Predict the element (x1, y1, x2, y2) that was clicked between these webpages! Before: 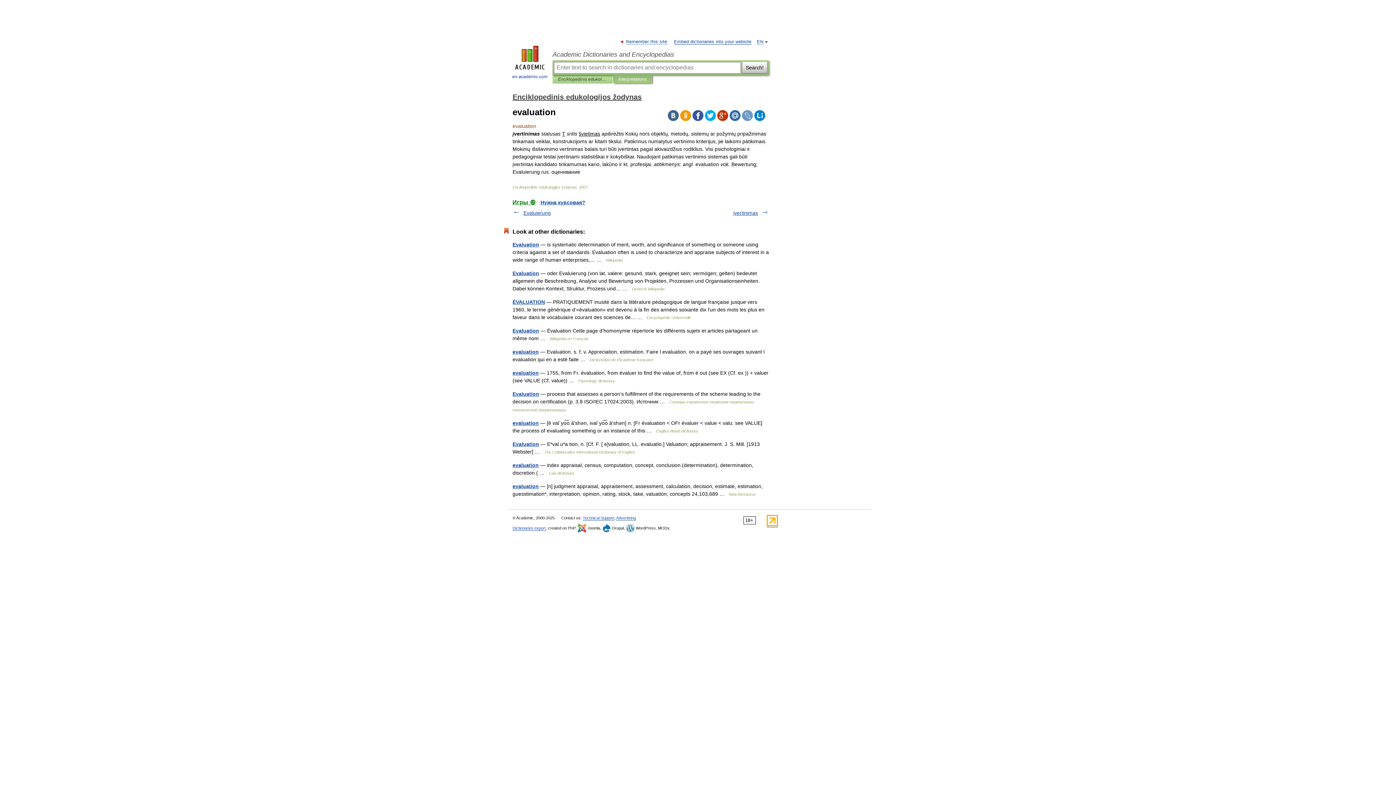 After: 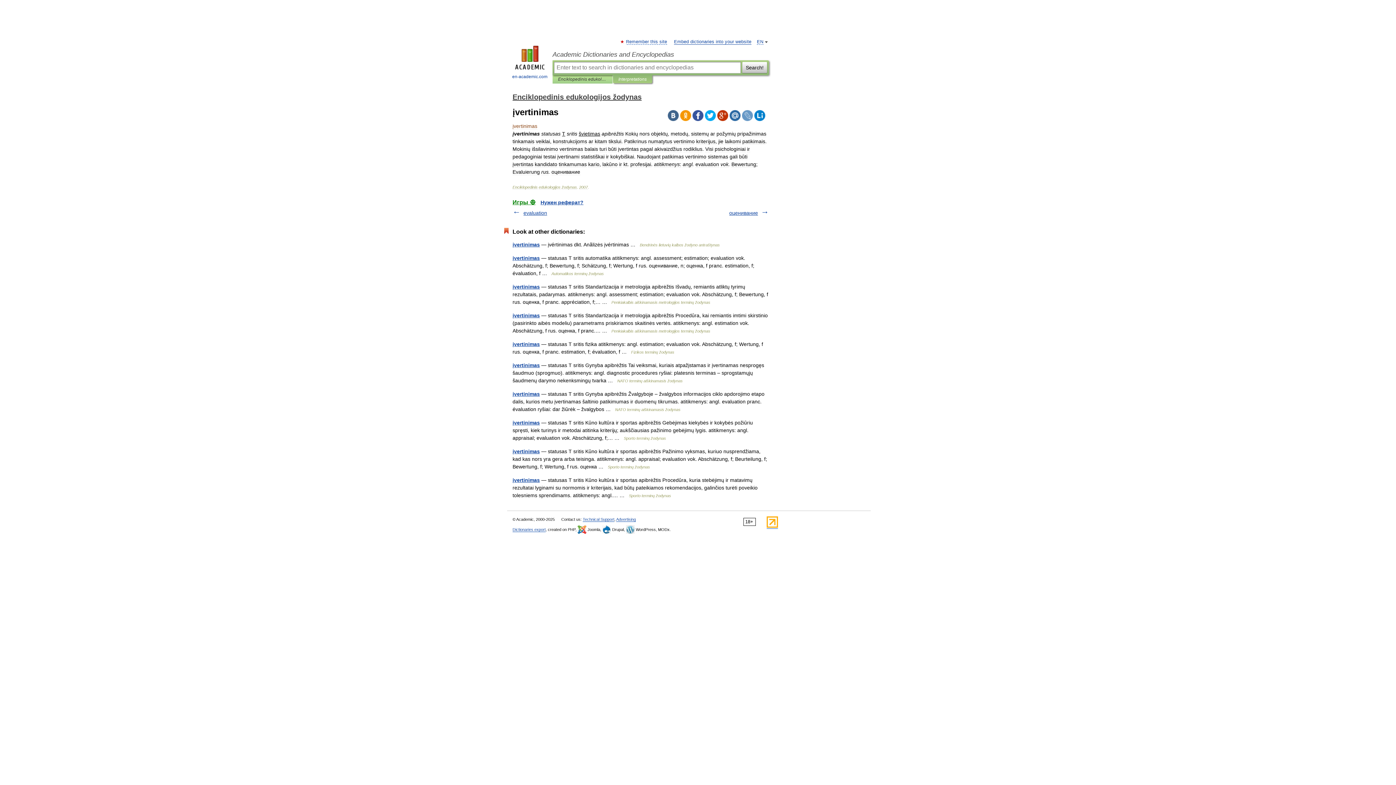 Action: label: įvertinimas bbox: (733, 210, 758, 216)